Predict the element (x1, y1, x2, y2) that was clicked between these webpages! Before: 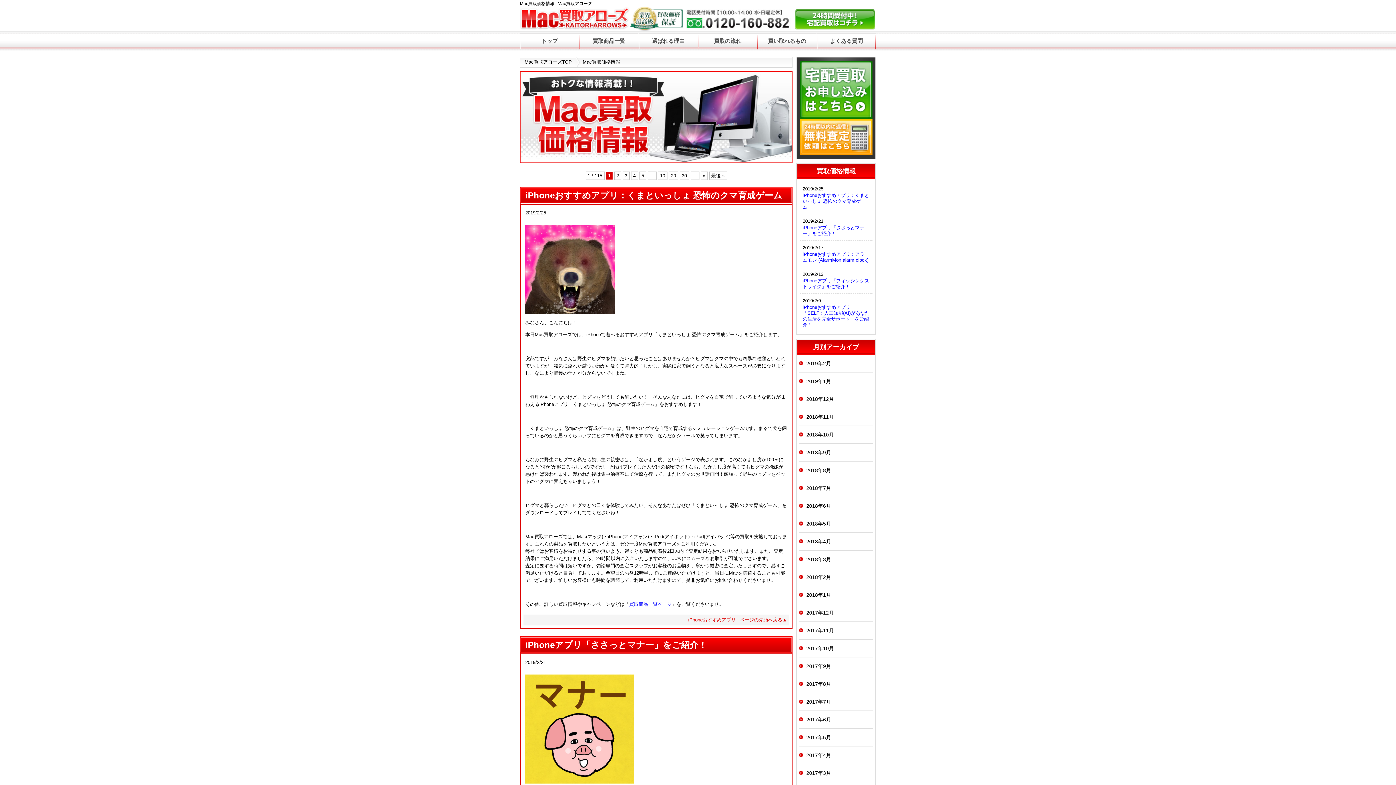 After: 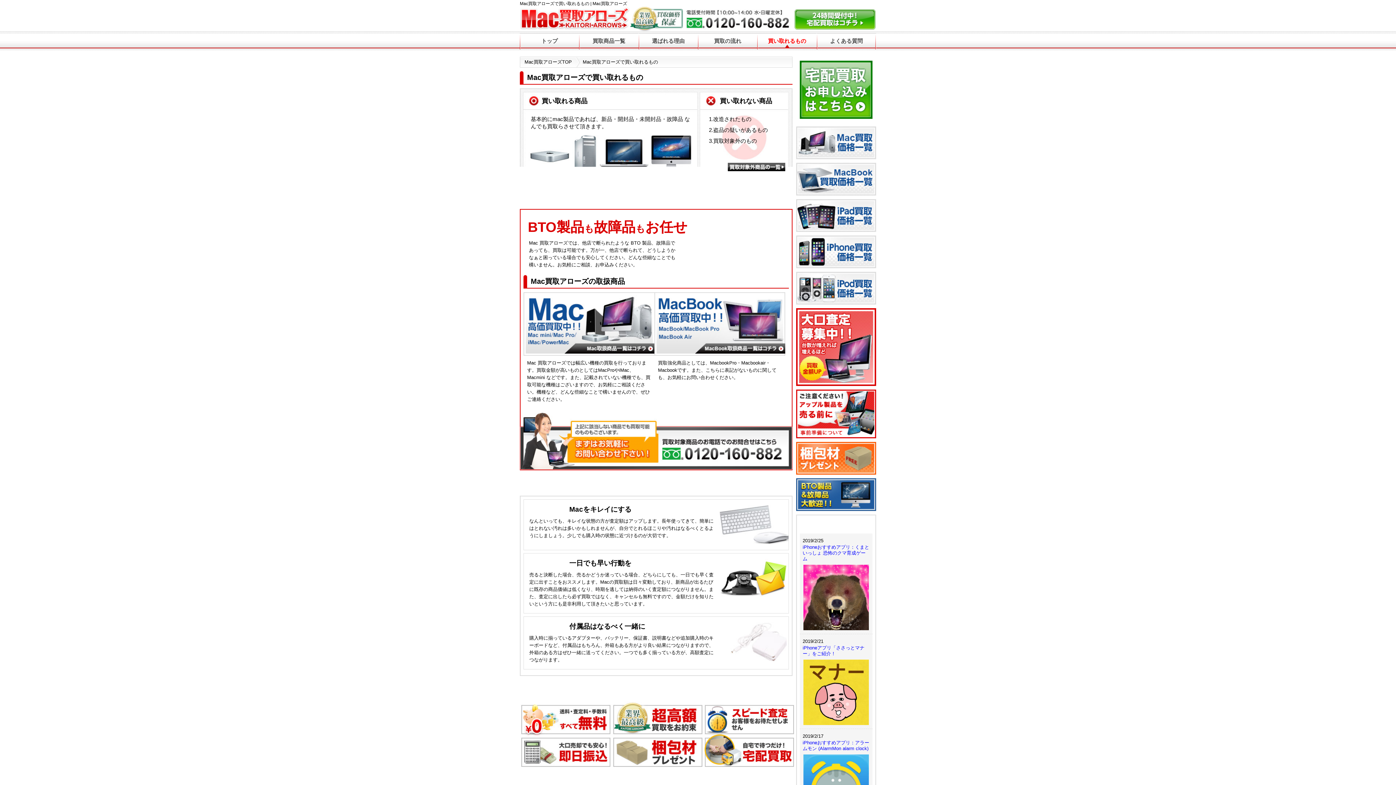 Action: bbox: (757, 33, 816, 49) label: 買い取れるもの